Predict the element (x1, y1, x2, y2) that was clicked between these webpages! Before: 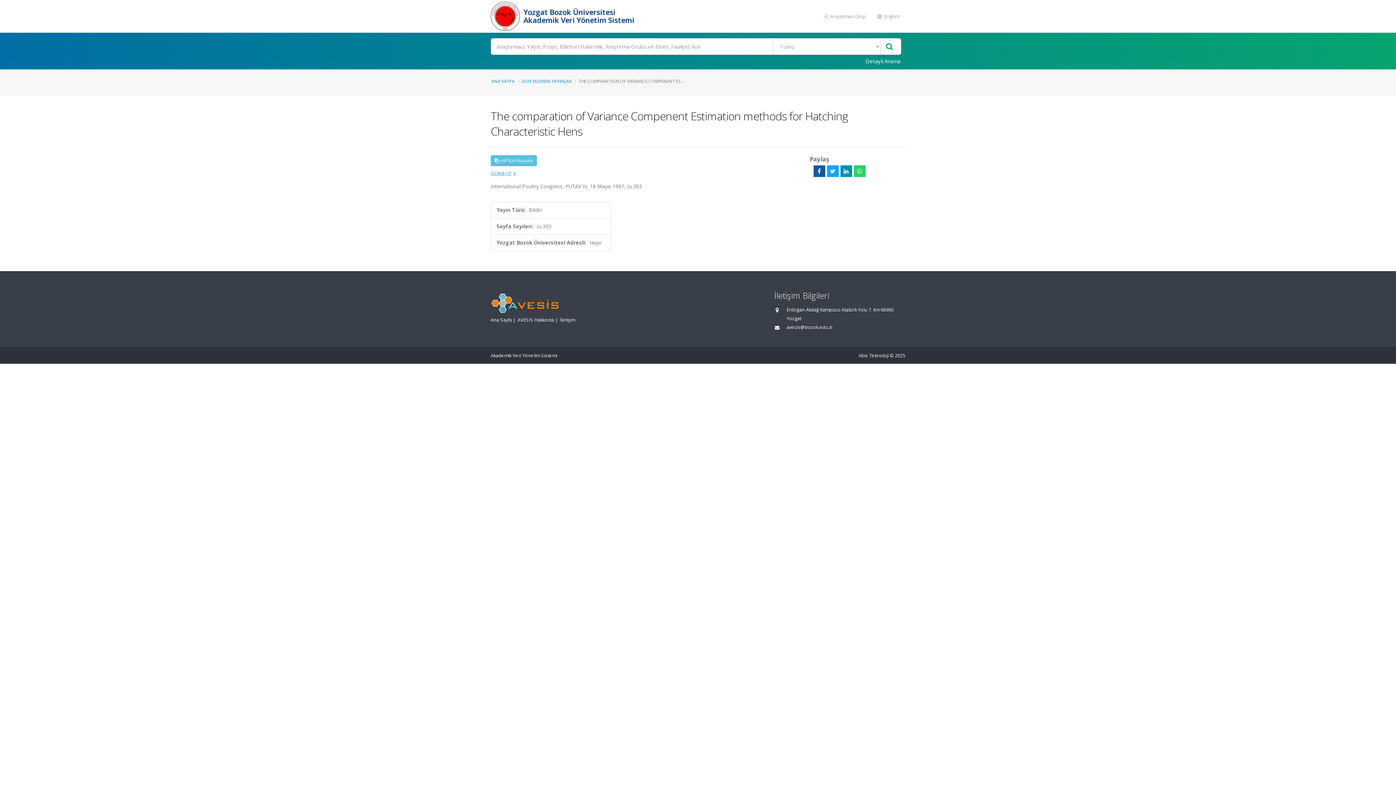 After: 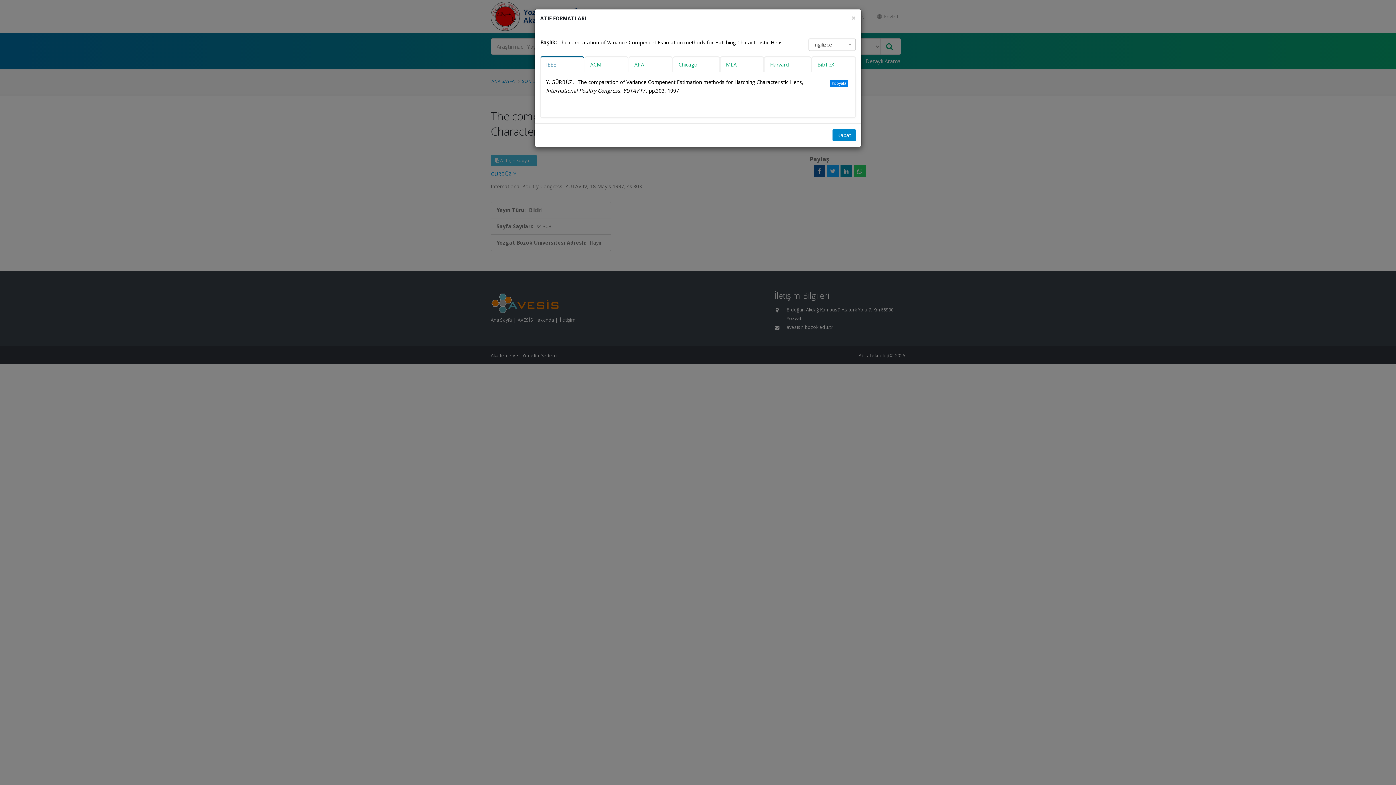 Action: label:  Atıf İçin Kopyala bbox: (490, 155, 537, 166)